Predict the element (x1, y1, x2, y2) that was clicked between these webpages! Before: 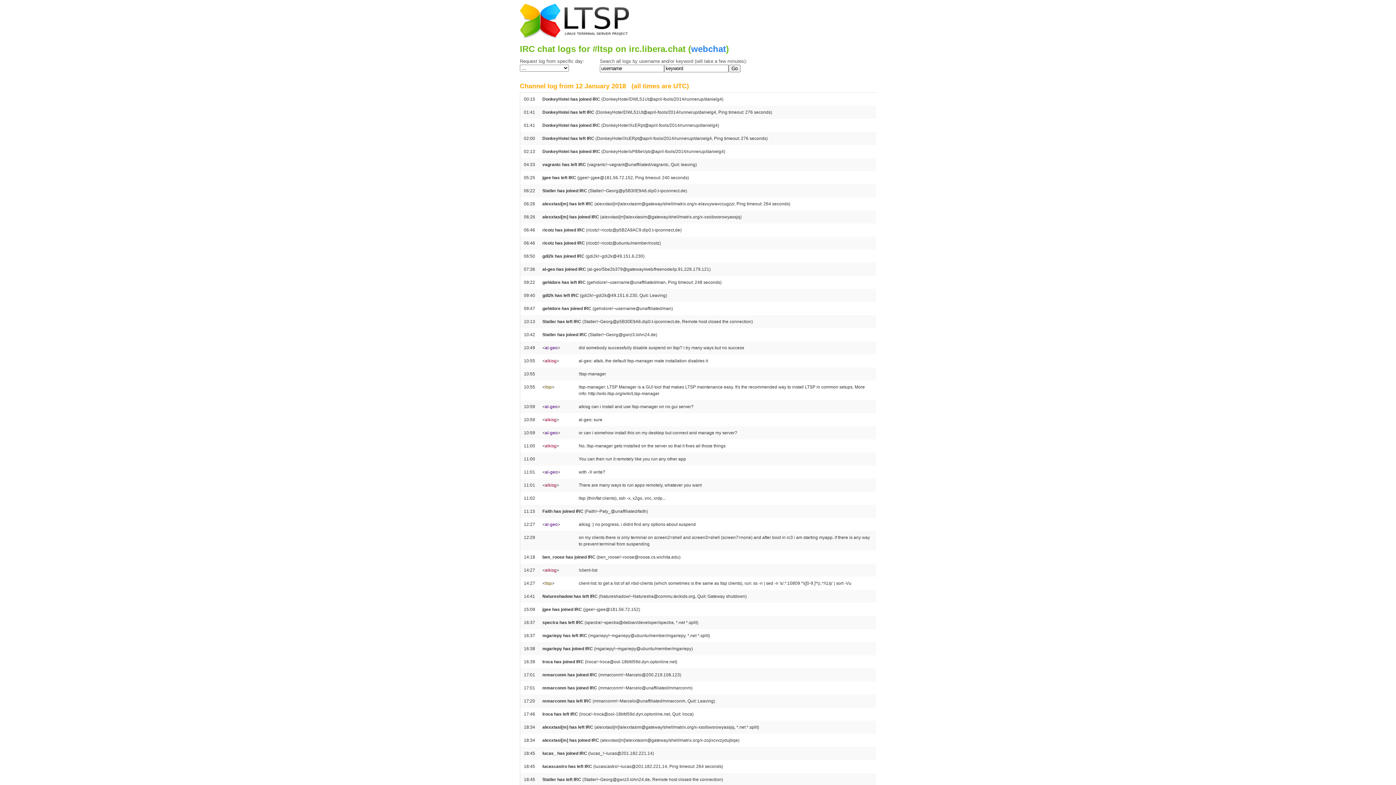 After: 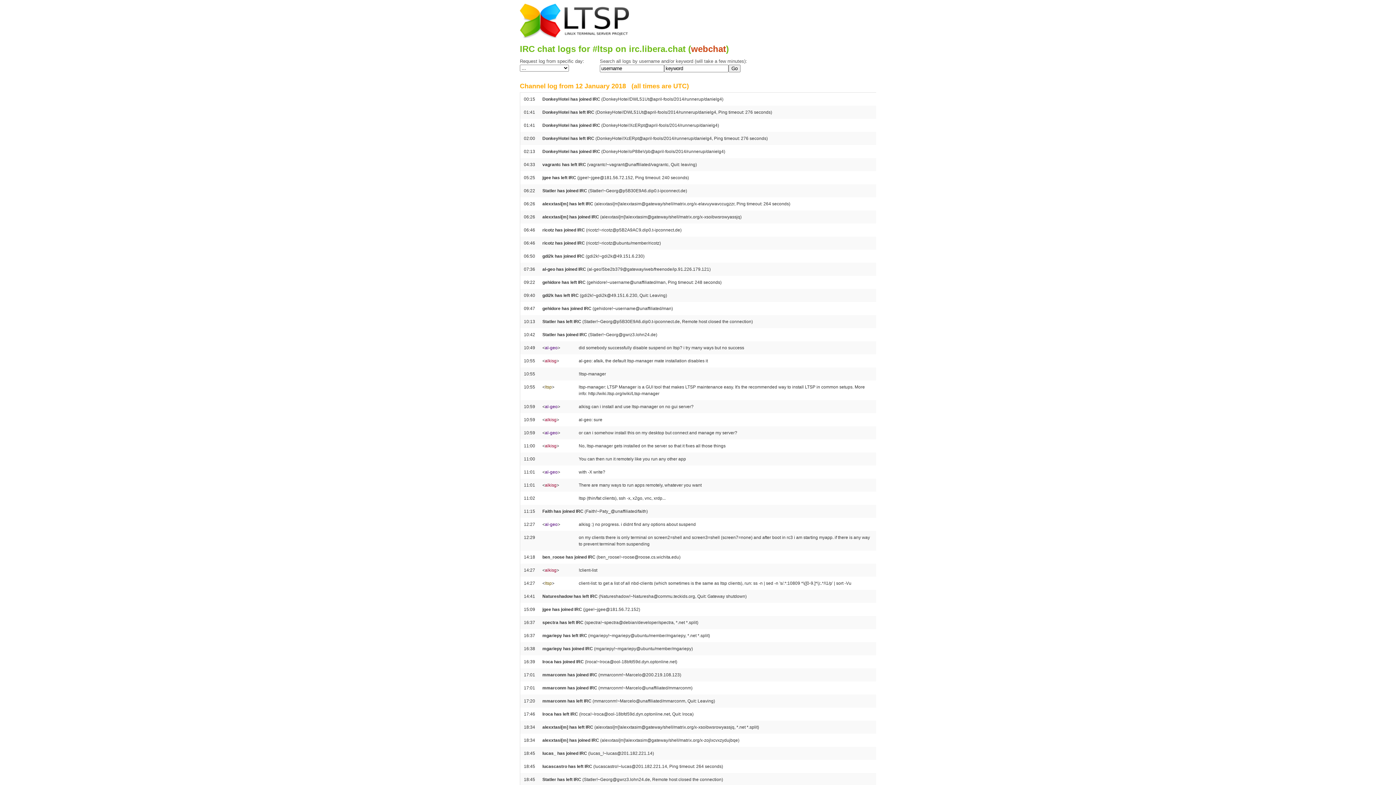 Action: bbox: (691, 44, 726, 53) label: webchat